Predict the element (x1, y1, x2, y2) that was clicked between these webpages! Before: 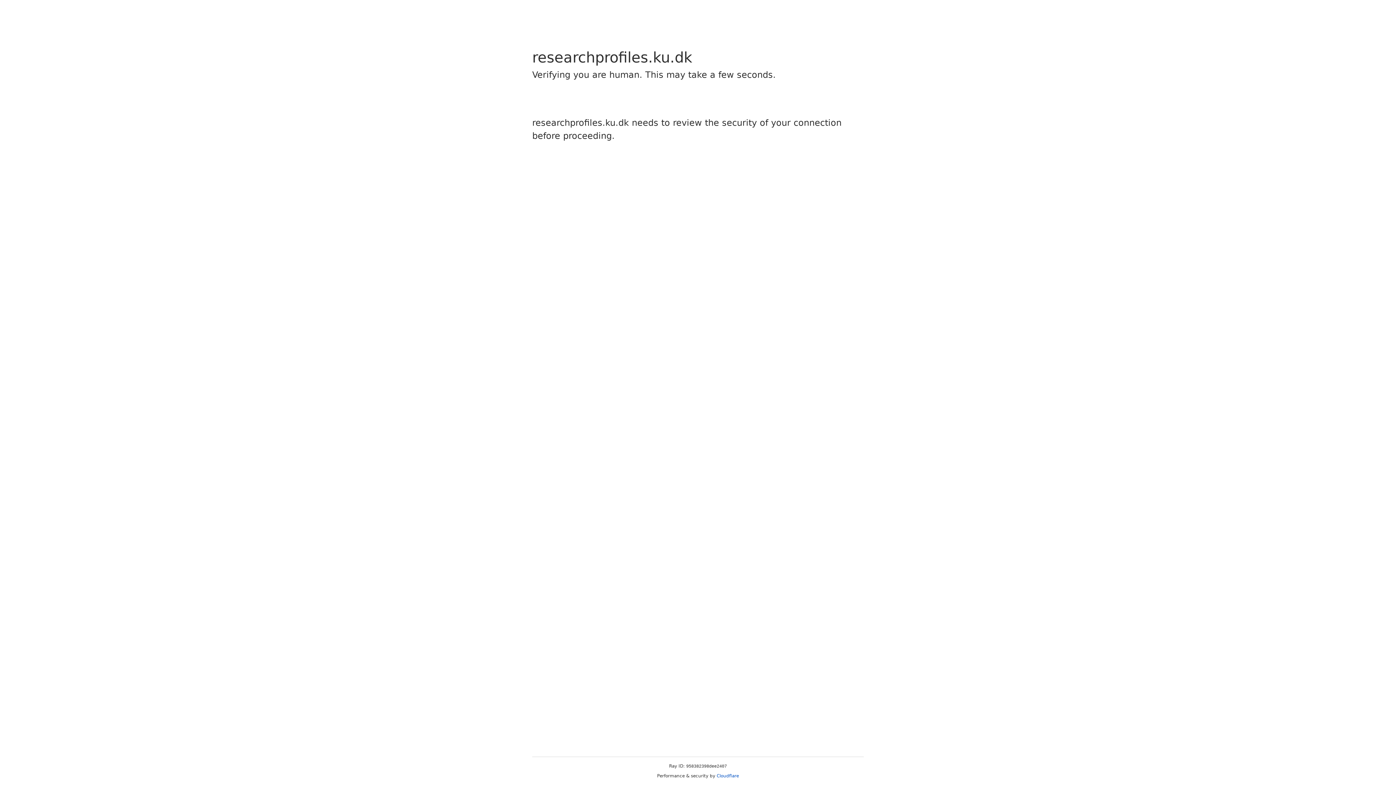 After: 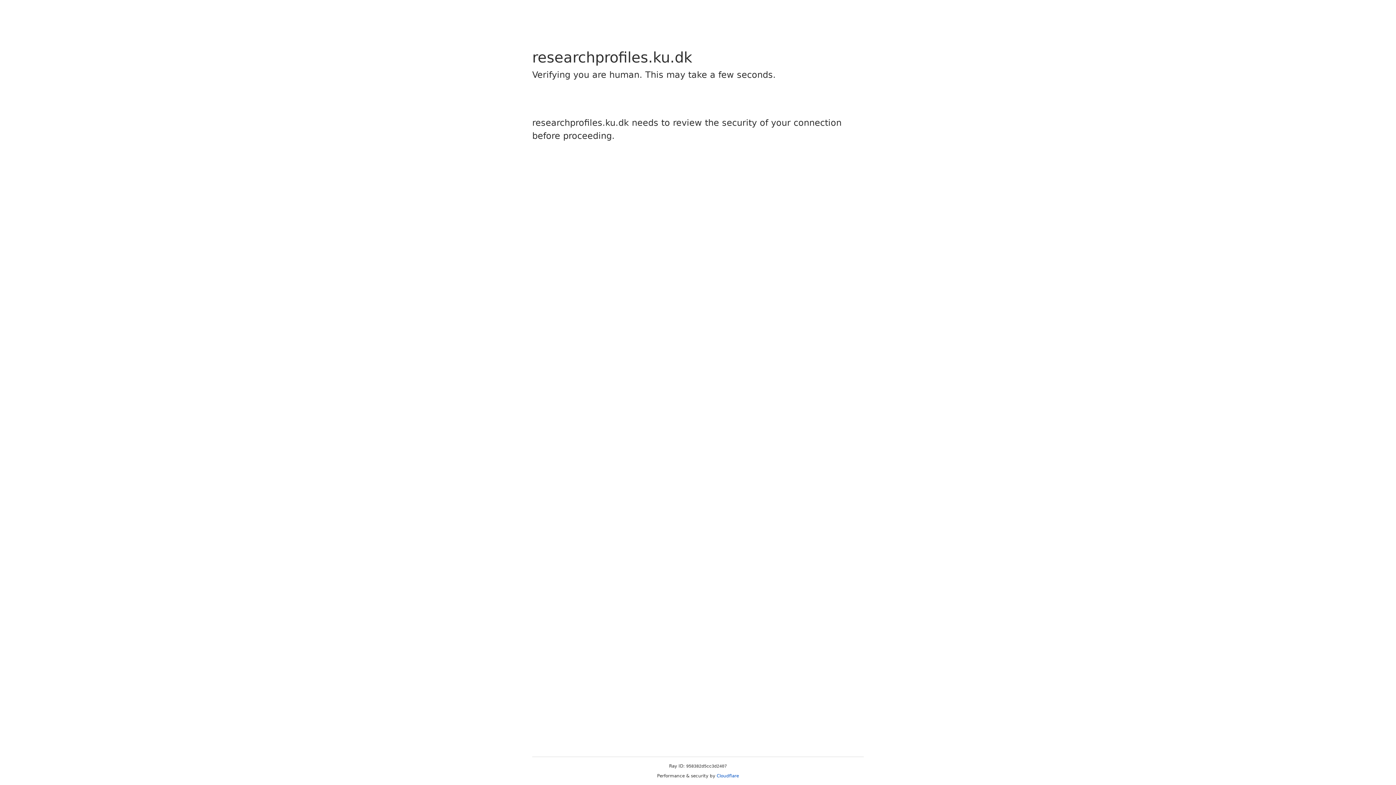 Action: label: Cloudflare bbox: (716, 773, 739, 778)